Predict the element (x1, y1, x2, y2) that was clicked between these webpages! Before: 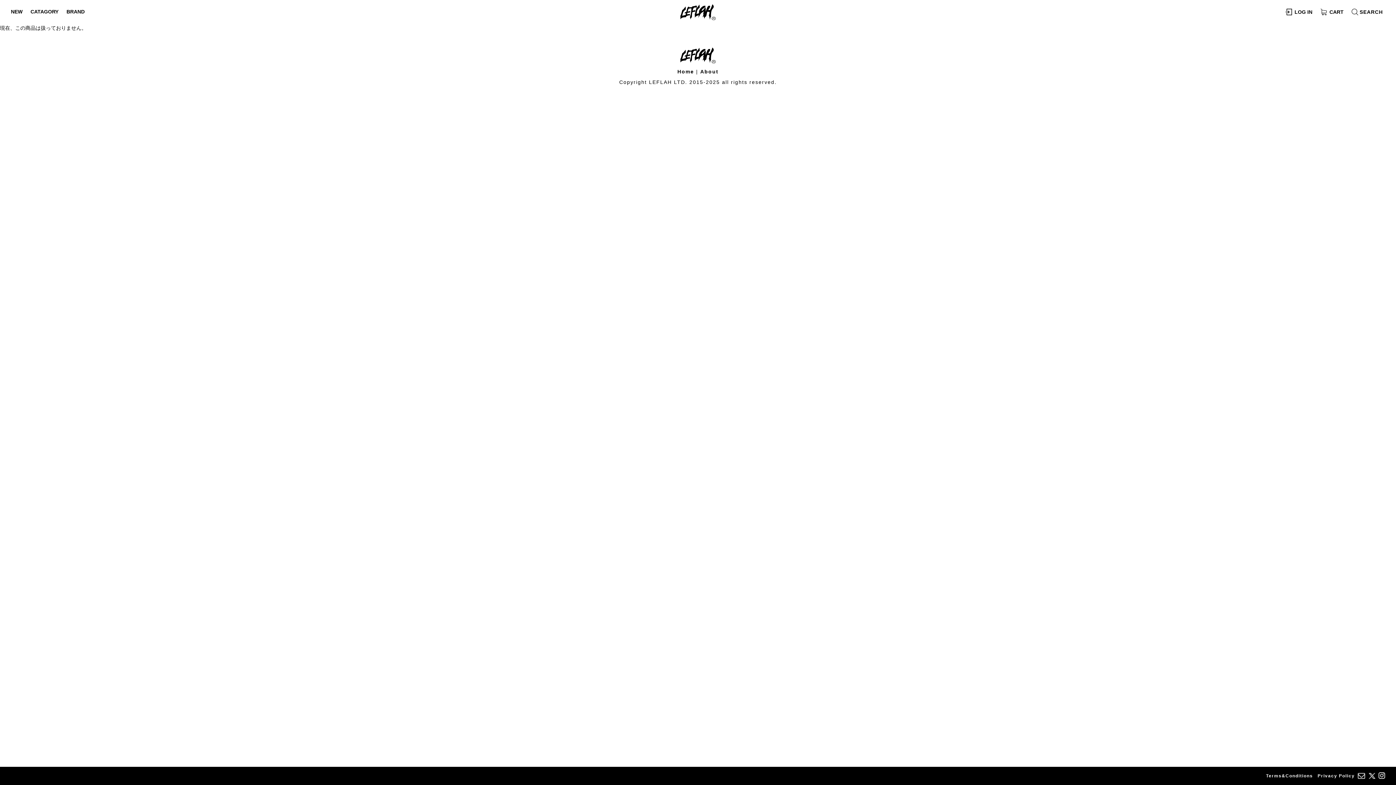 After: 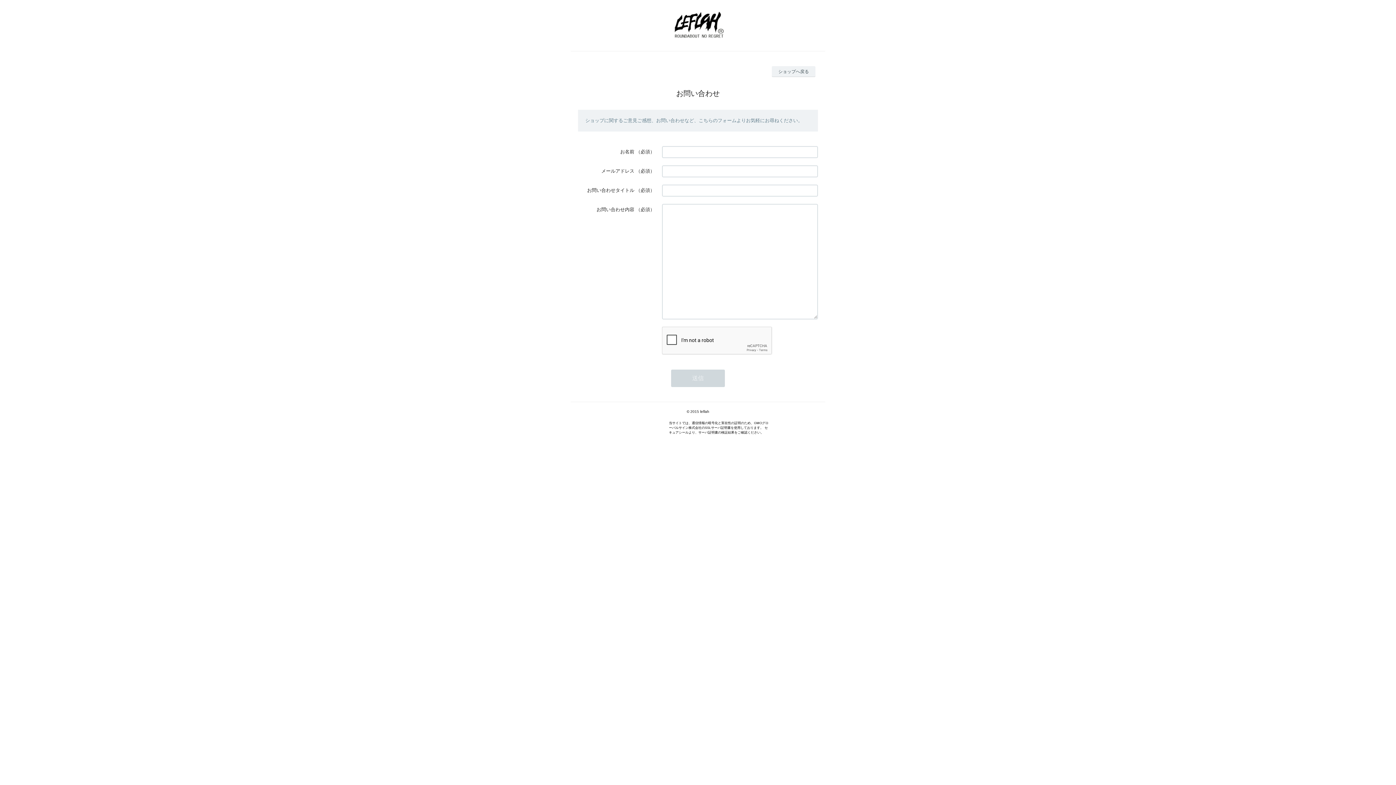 Action: bbox: (1358, 773, 1365, 778)